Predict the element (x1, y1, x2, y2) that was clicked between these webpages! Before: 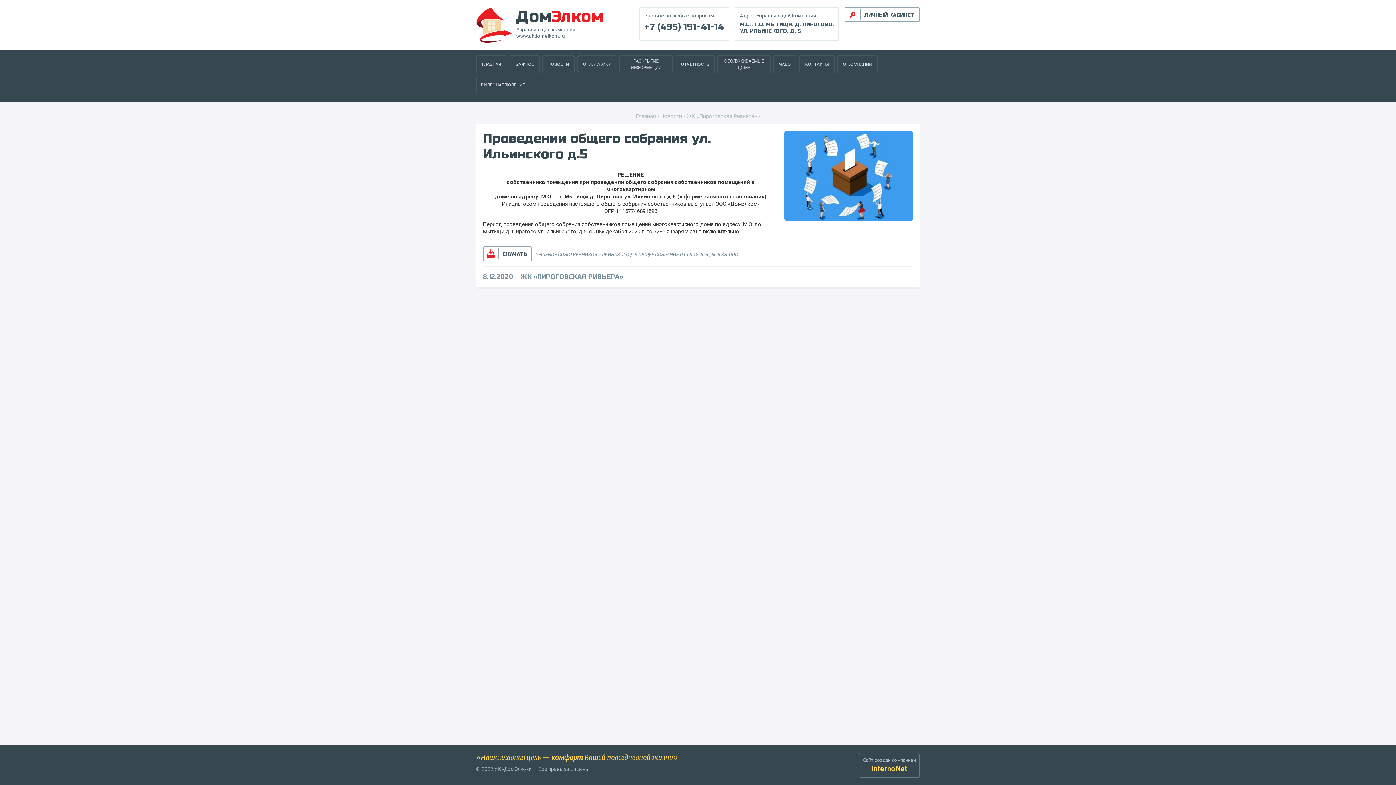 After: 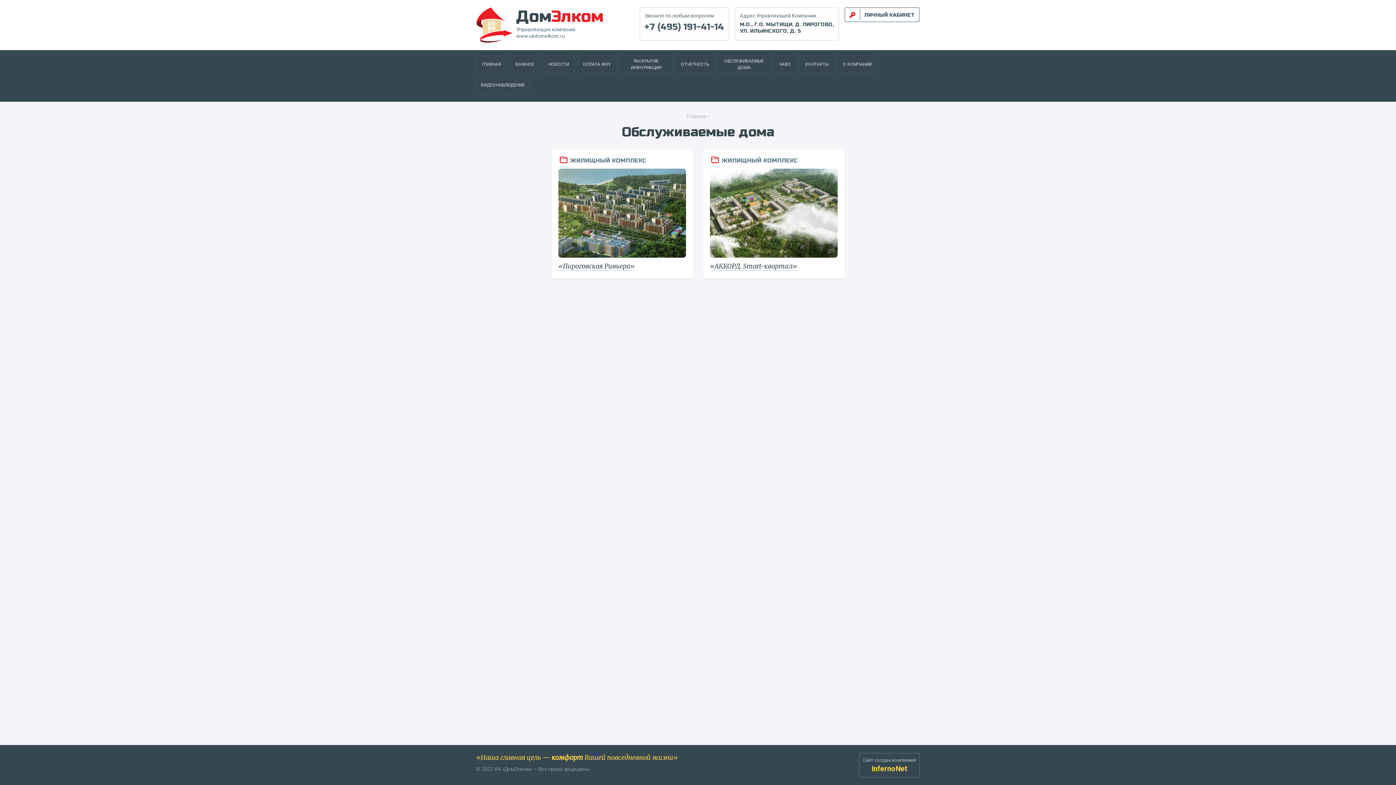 Action: label: ОБСЛУЖИВАЕМЫЕ ДОМА bbox: (717, 55, 770, 73)